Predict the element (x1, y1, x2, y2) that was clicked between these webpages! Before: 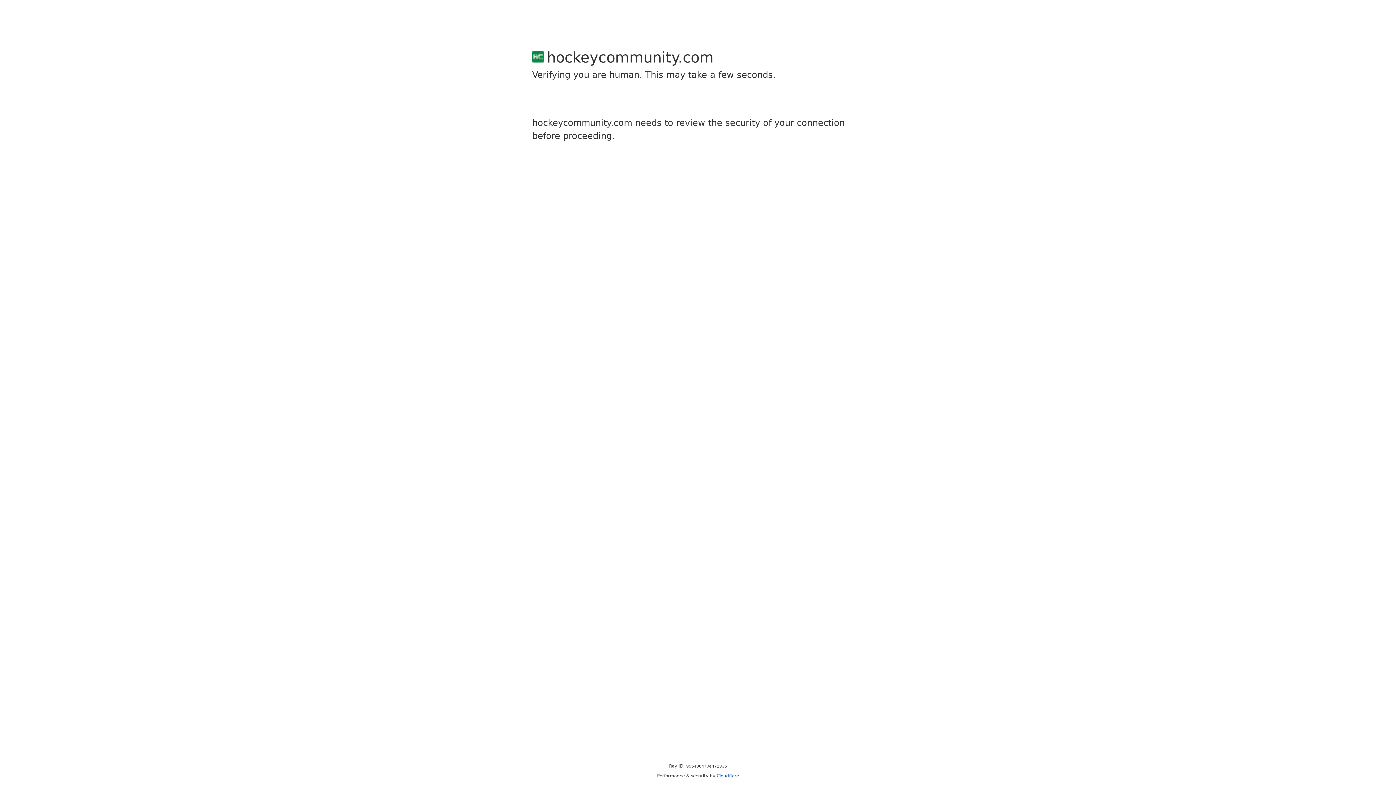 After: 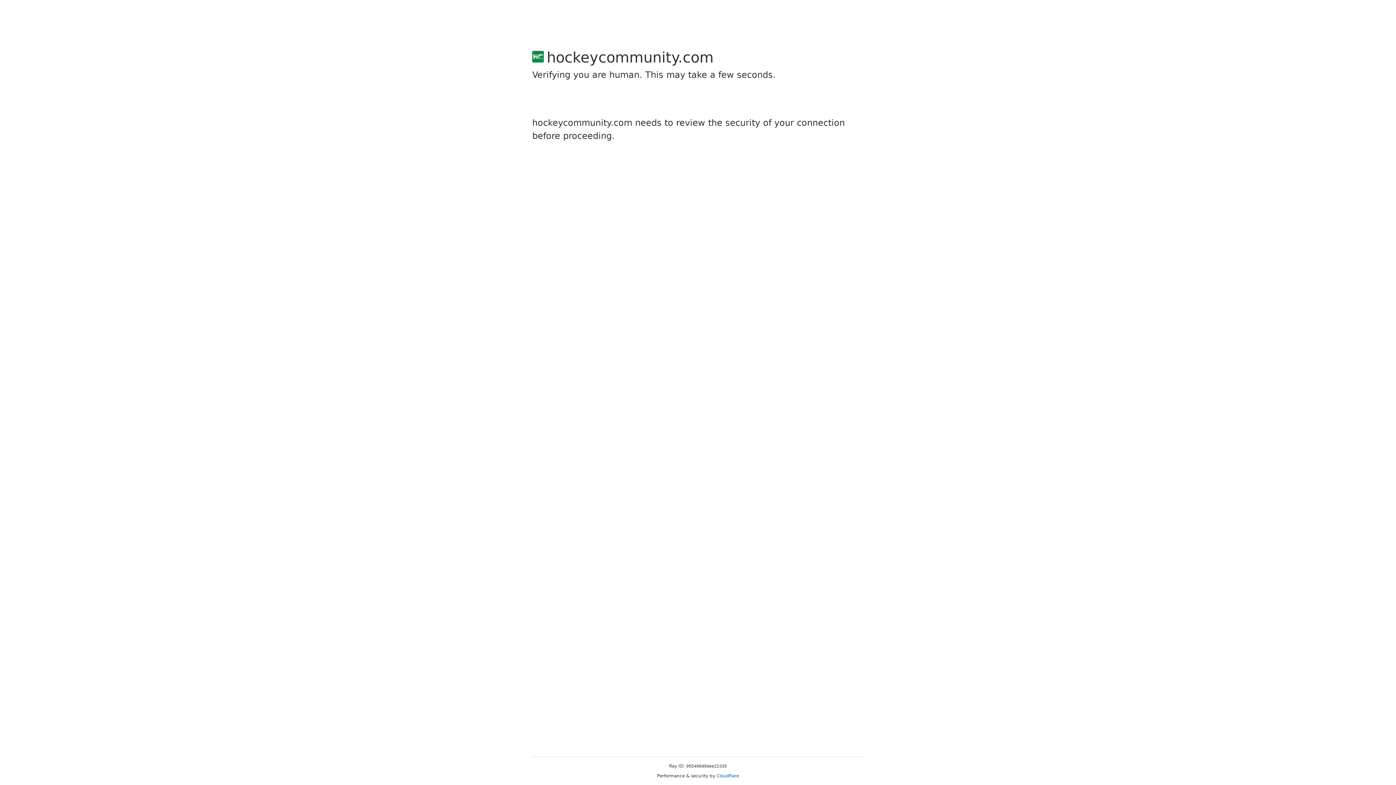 Action: label: Cloudflare bbox: (716, 773, 739, 778)